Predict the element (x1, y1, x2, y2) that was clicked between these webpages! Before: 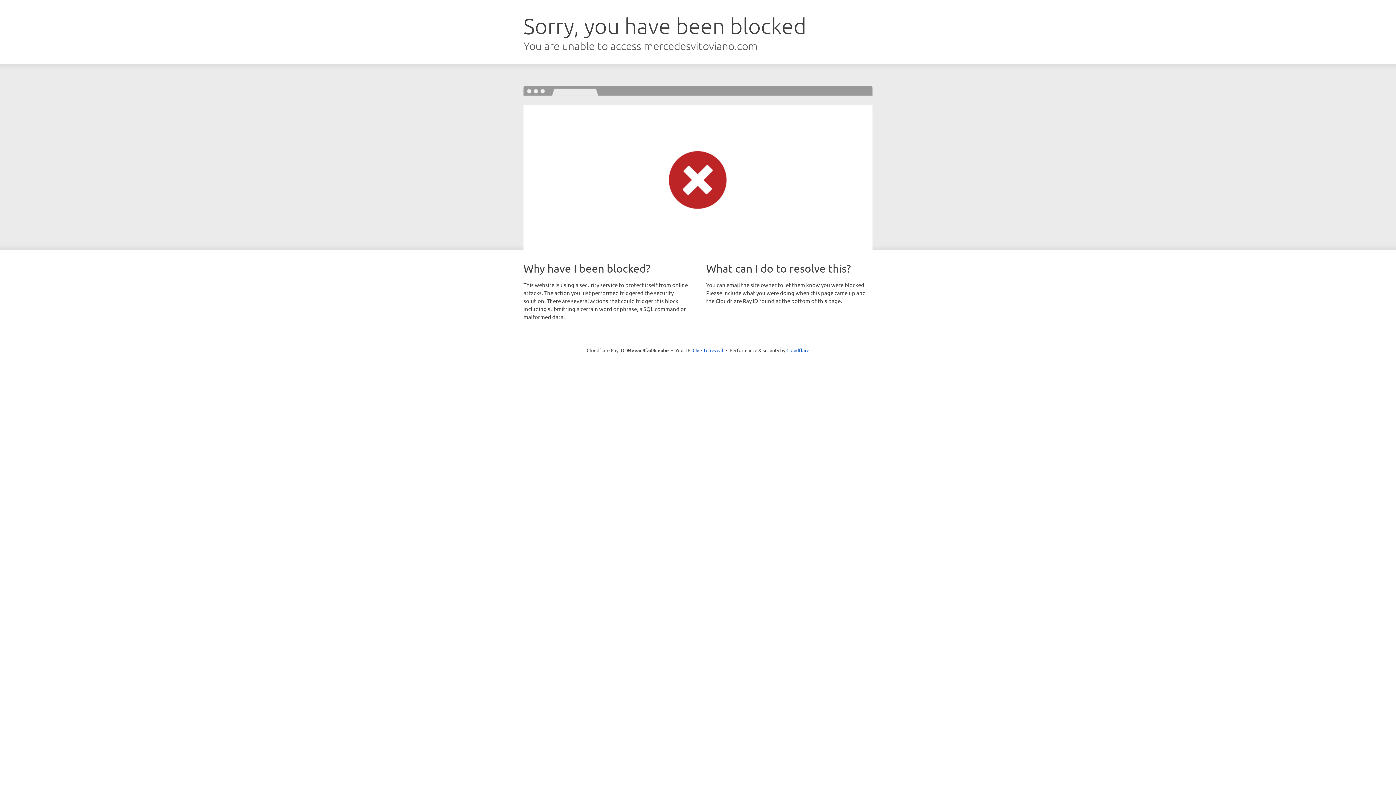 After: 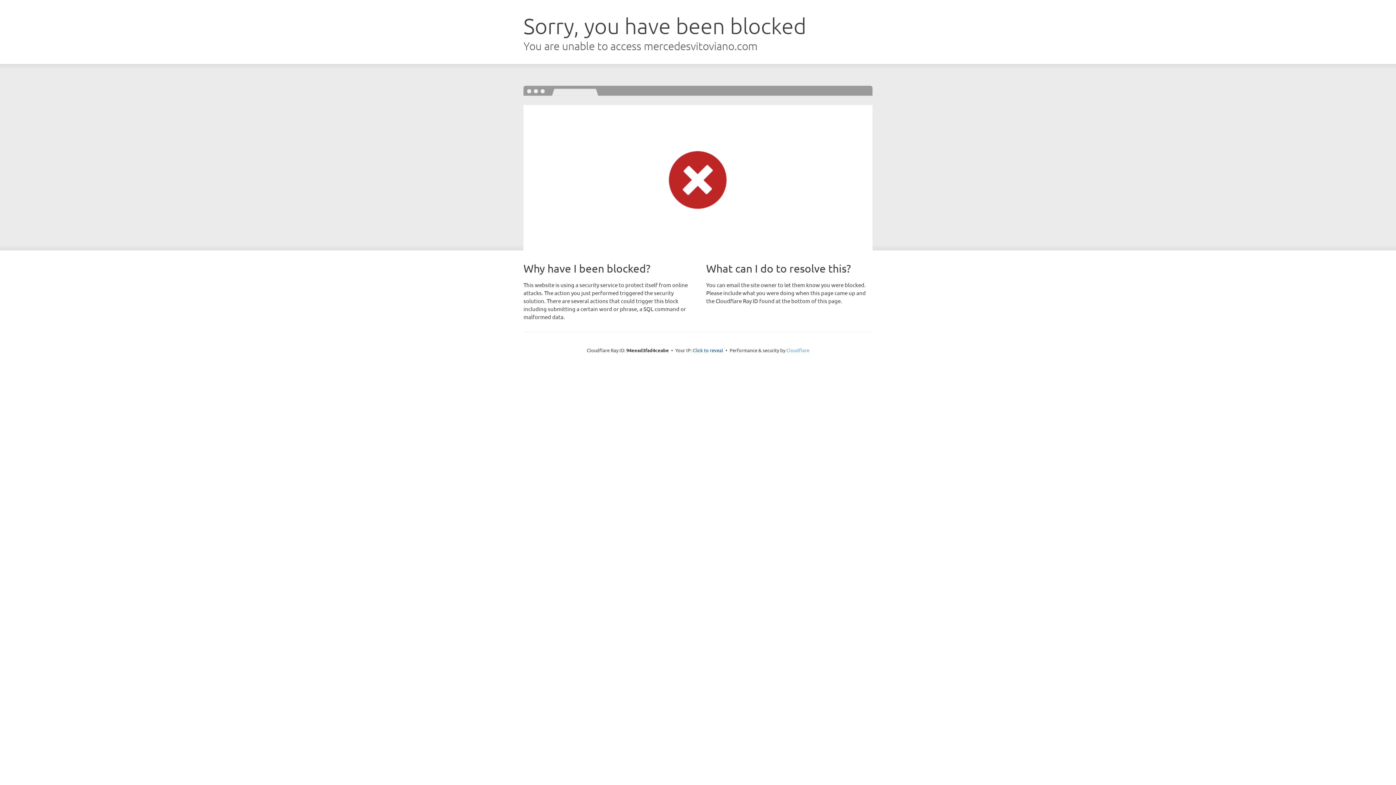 Action: label: Cloudflare bbox: (786, 347, 809, 353)